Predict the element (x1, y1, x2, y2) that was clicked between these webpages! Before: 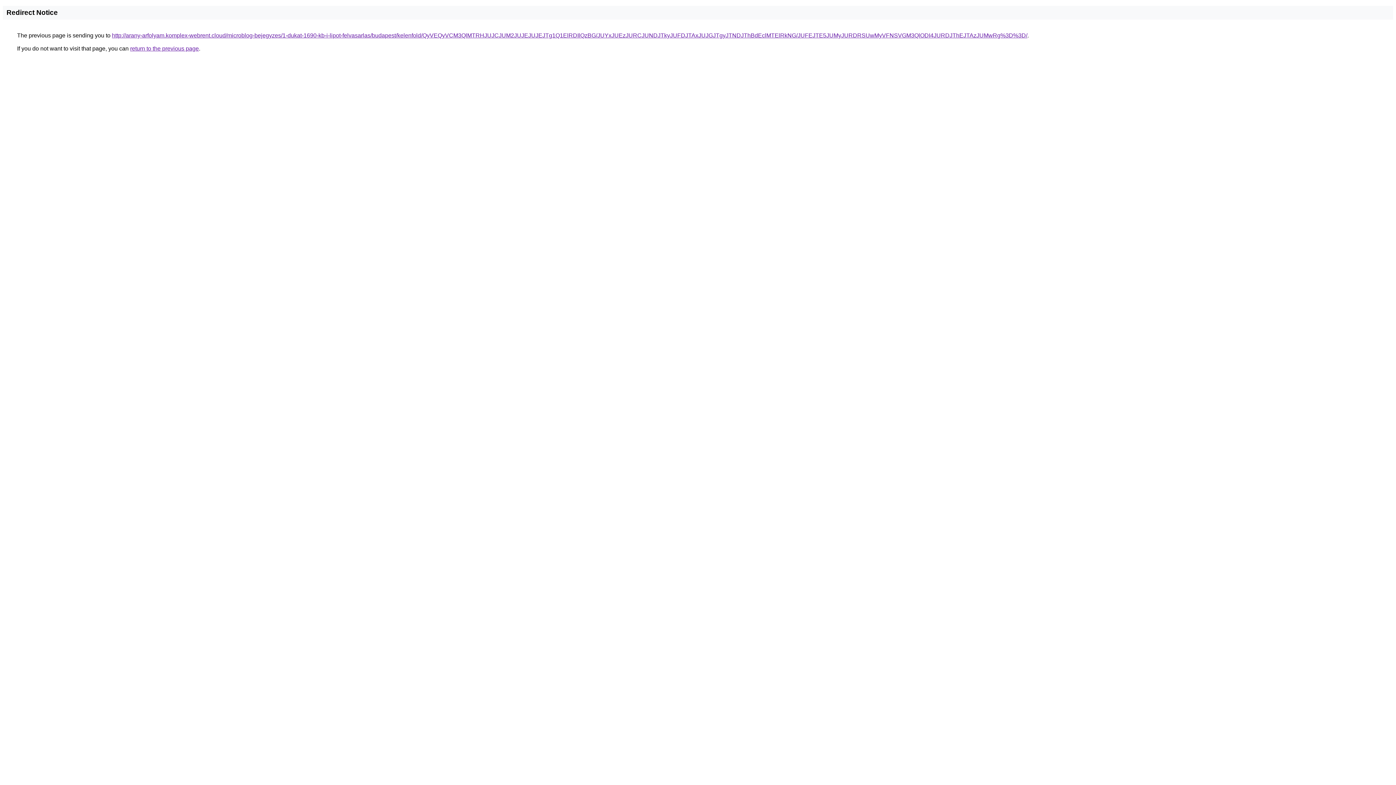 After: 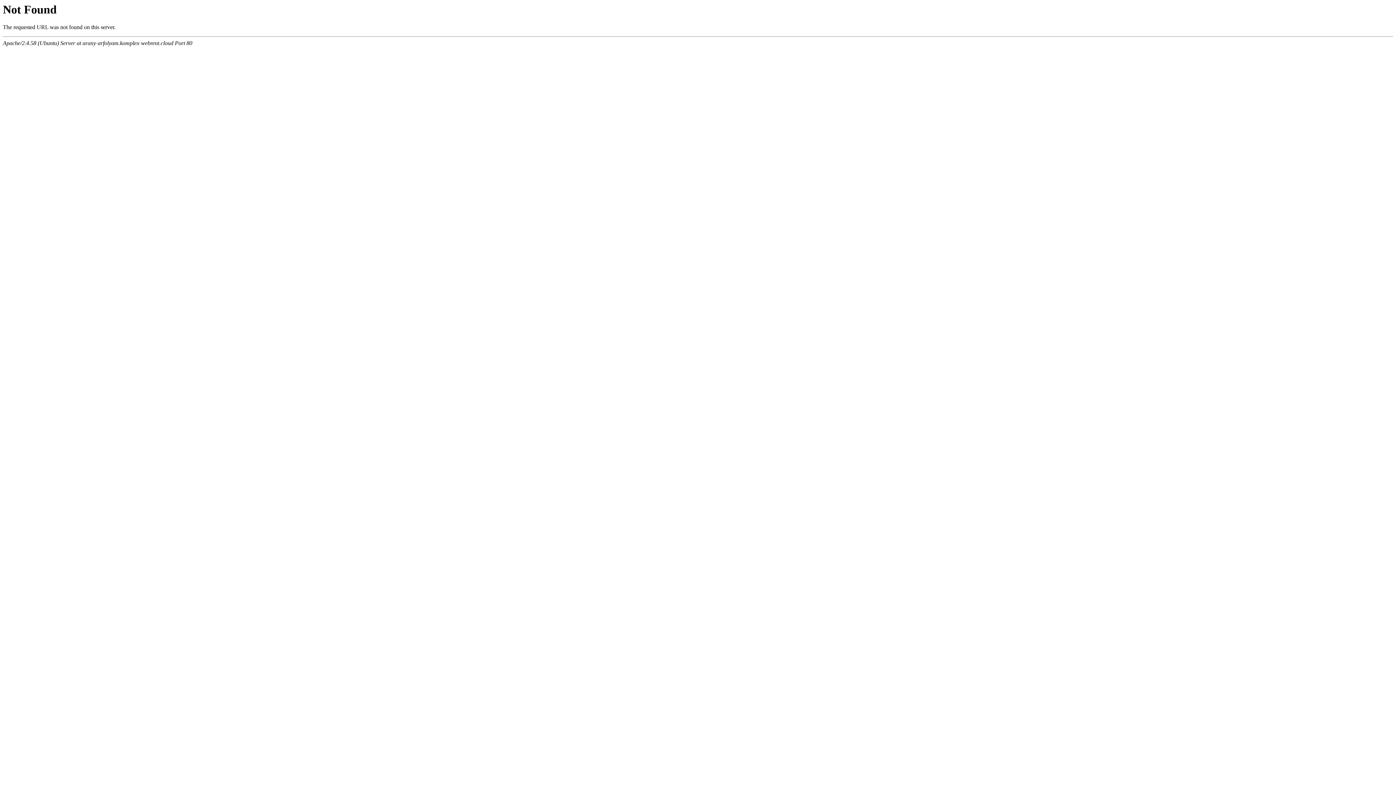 Action: bbox: (112, 32, 1027, 38) label: http://arany-arfolyam.komplex-webrent.cloud/microblog-bejegyzes/1-dukat-1690-kb-i-lipot-felvasarlas/budapest/kelenfold/QyVEQyVCM3QlMTRHJUJCJUM2JUJEJUJEJTg1Q1ElRDIlQzBG/JUYxJUEzJURCJUNDJTkyJUFDJTAxJUJGJTgyJTNDJThBdEclMTElRkNG/JUFEJTE5JUMyJURDRSUwMyVFNSVGM3QlODI4JURDJThEJTAzJUMwRg%3D%3D/